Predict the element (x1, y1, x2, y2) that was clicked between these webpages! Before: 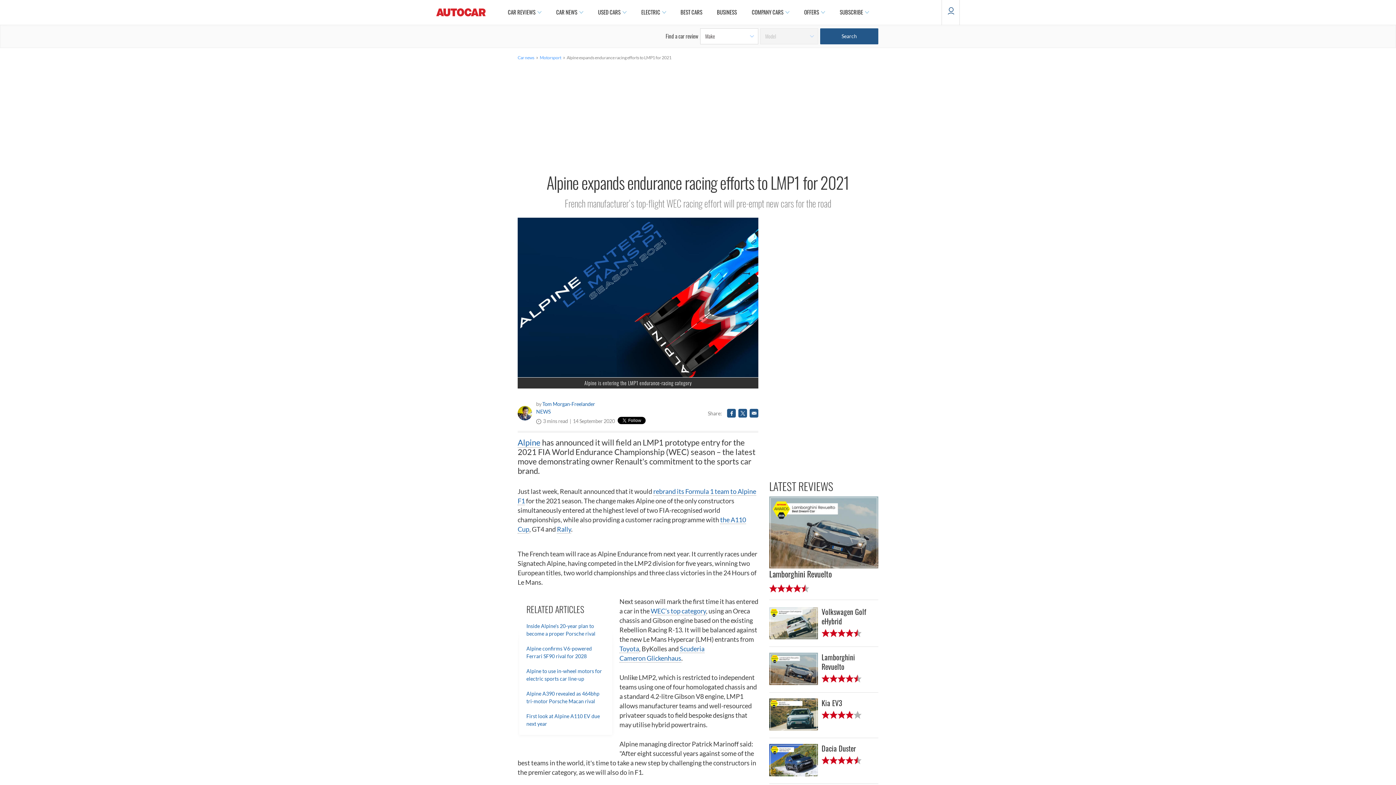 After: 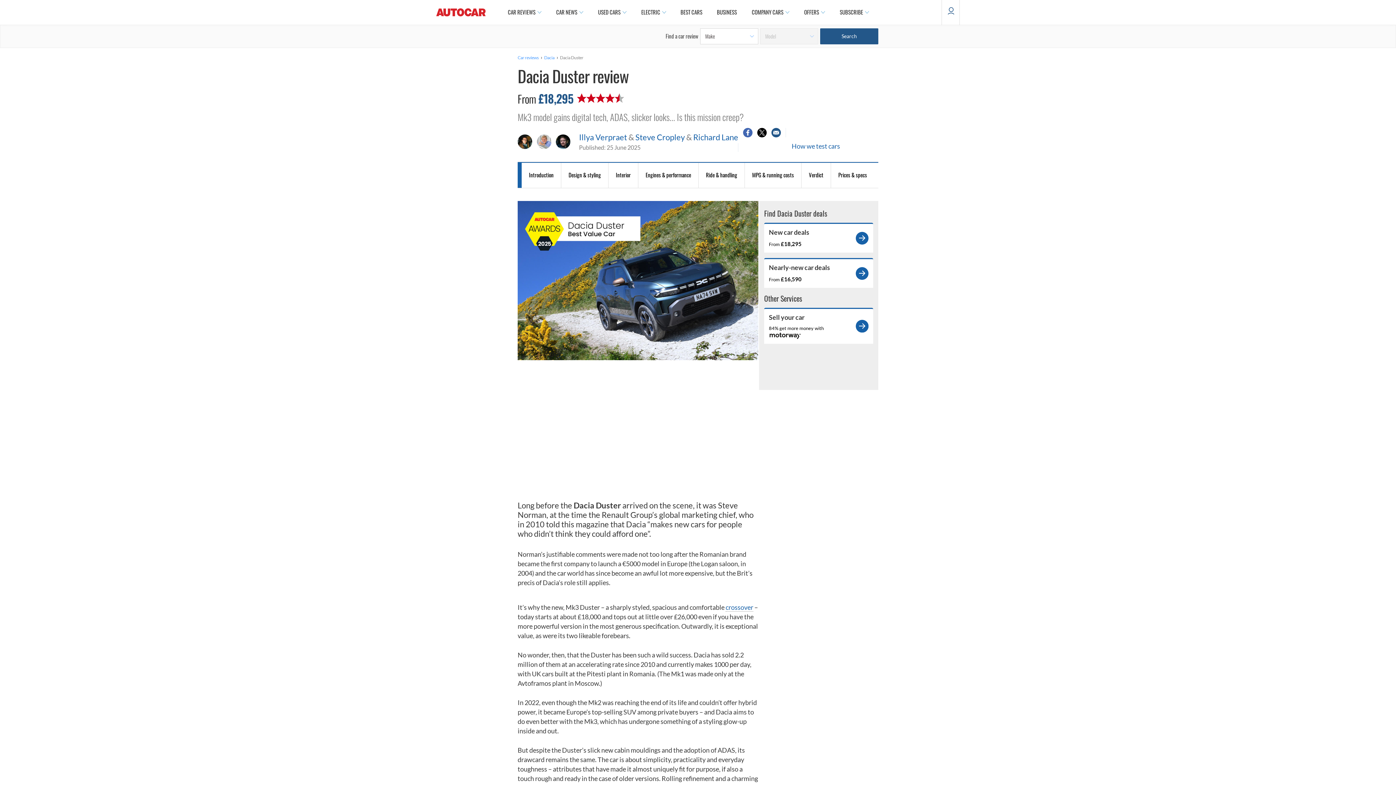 Action: label: Dacia Duster bbox: (769, 744, 878, 776)